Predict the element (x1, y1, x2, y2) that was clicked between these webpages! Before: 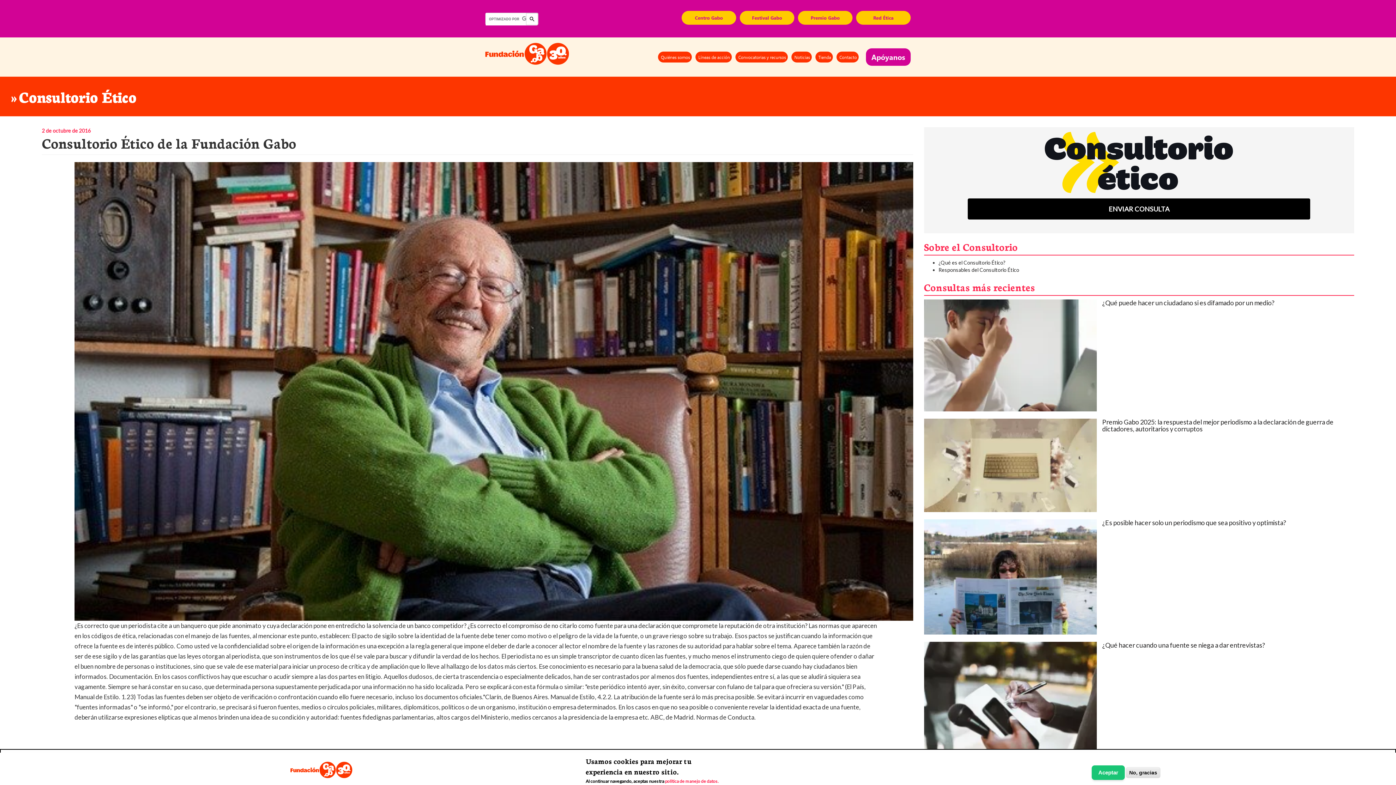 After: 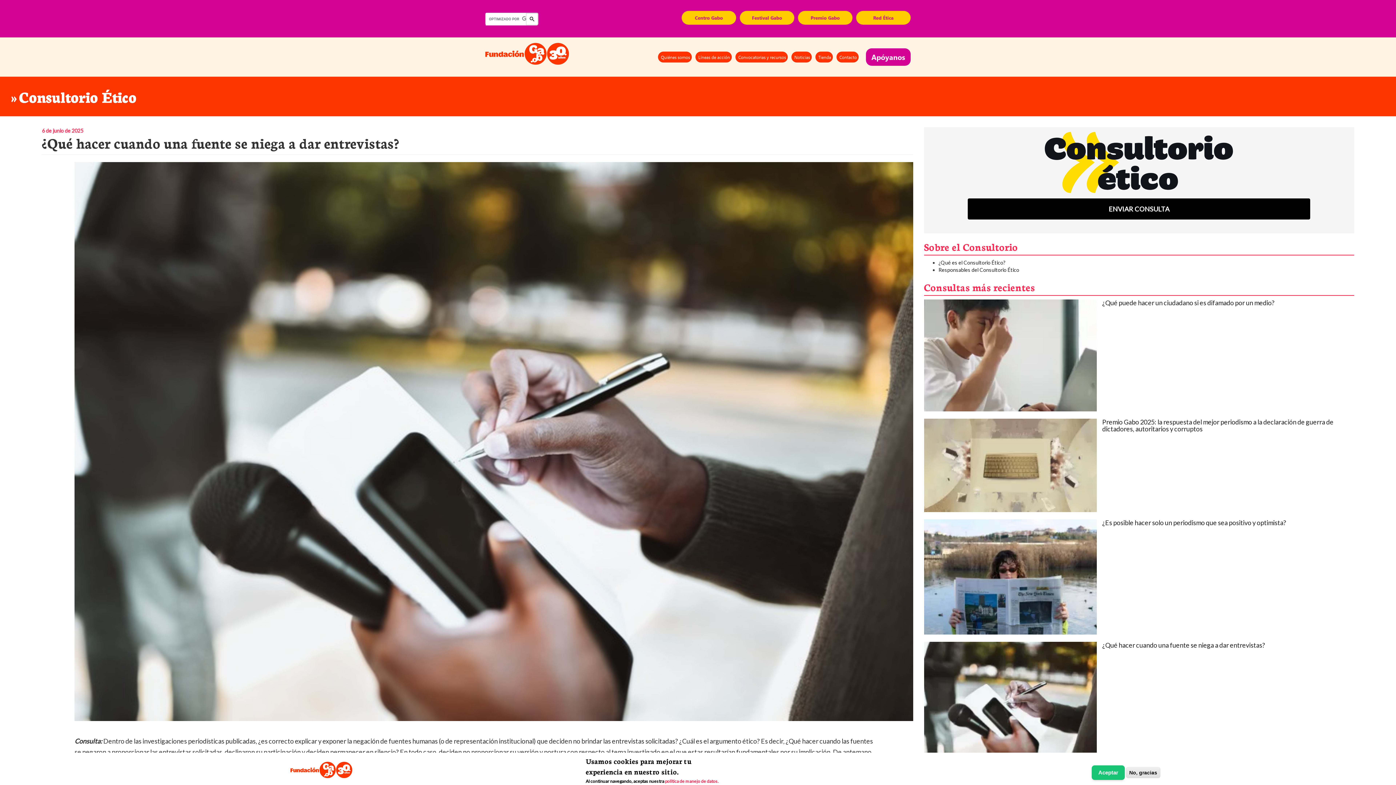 Action: bbox: (924, 642, 1097, 757)